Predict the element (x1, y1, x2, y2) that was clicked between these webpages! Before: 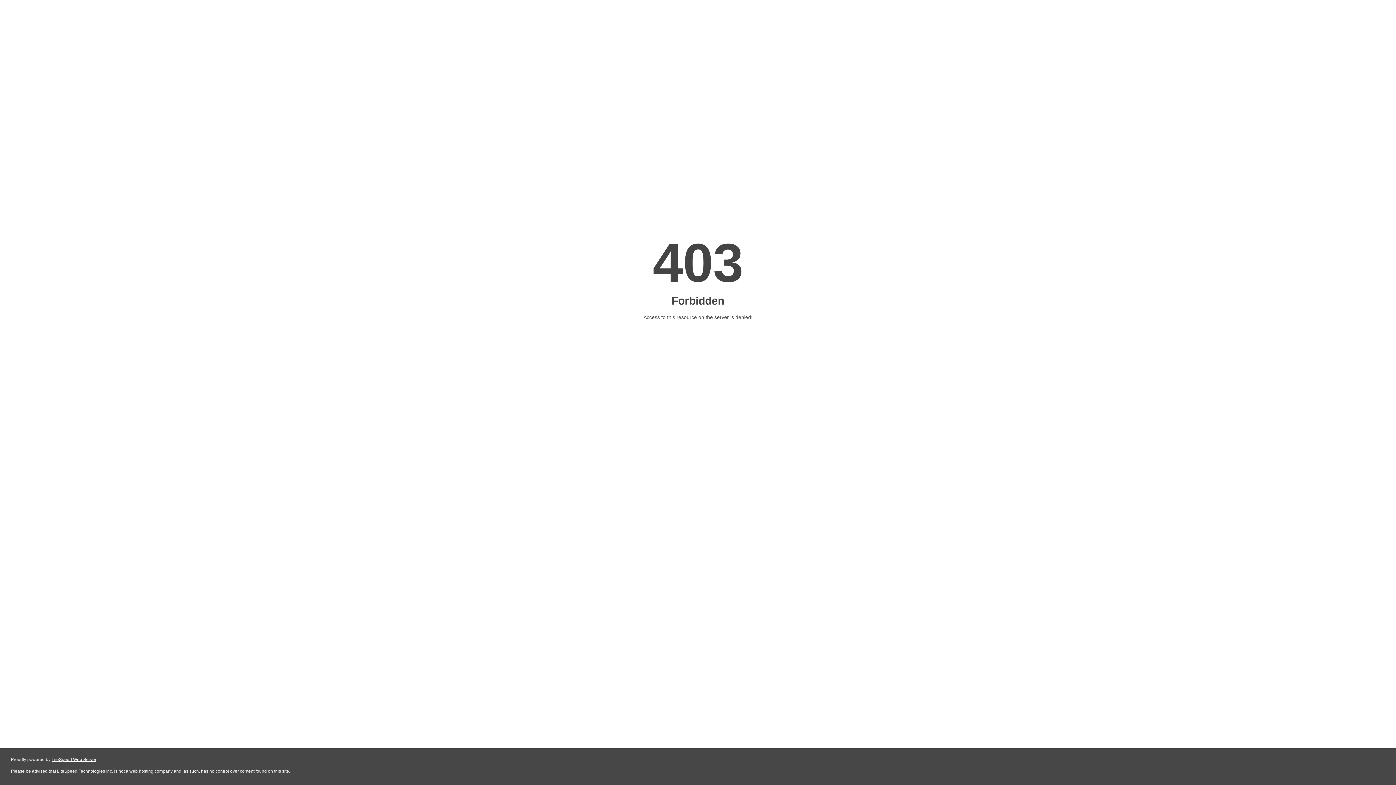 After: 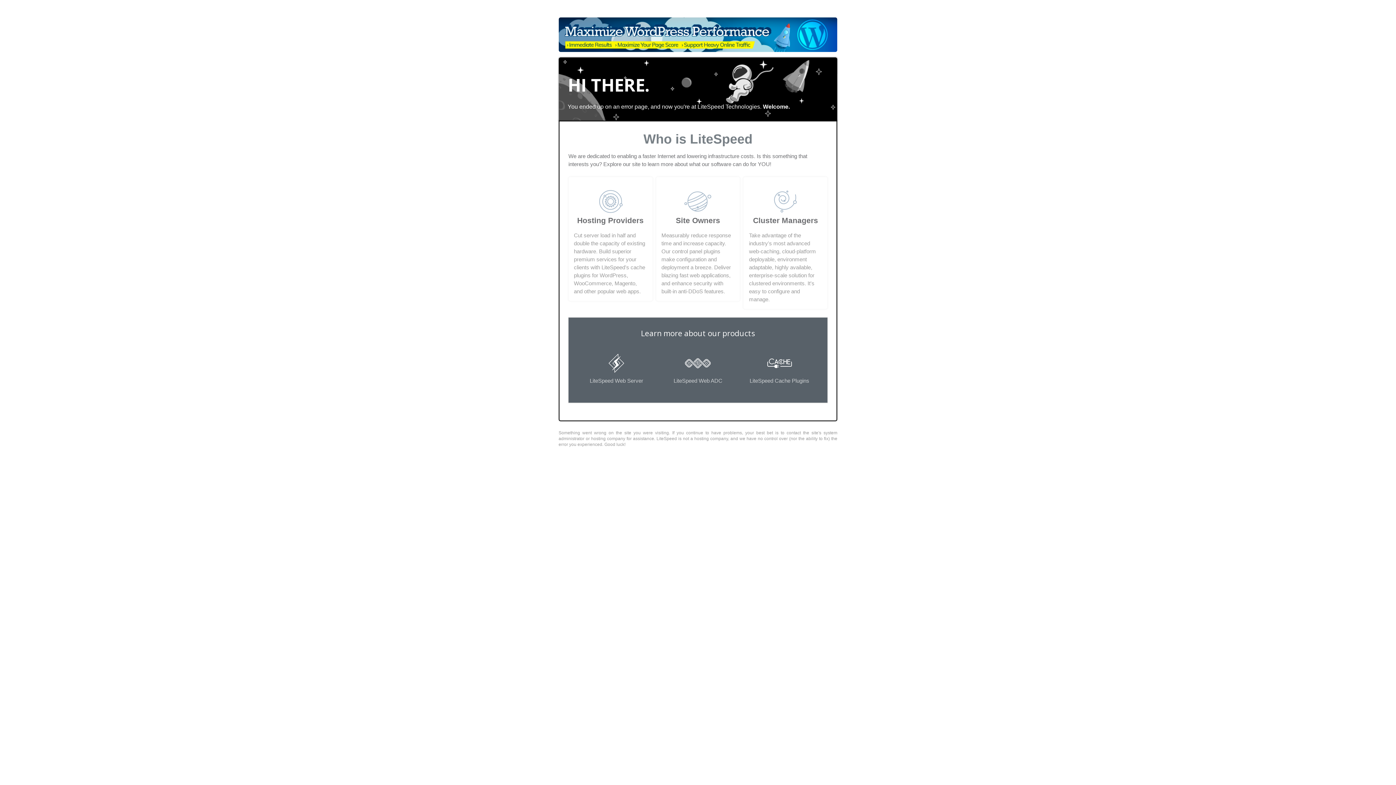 Action: bbox: (51, 757, 96, 762) label: LiteSpeed Web Server